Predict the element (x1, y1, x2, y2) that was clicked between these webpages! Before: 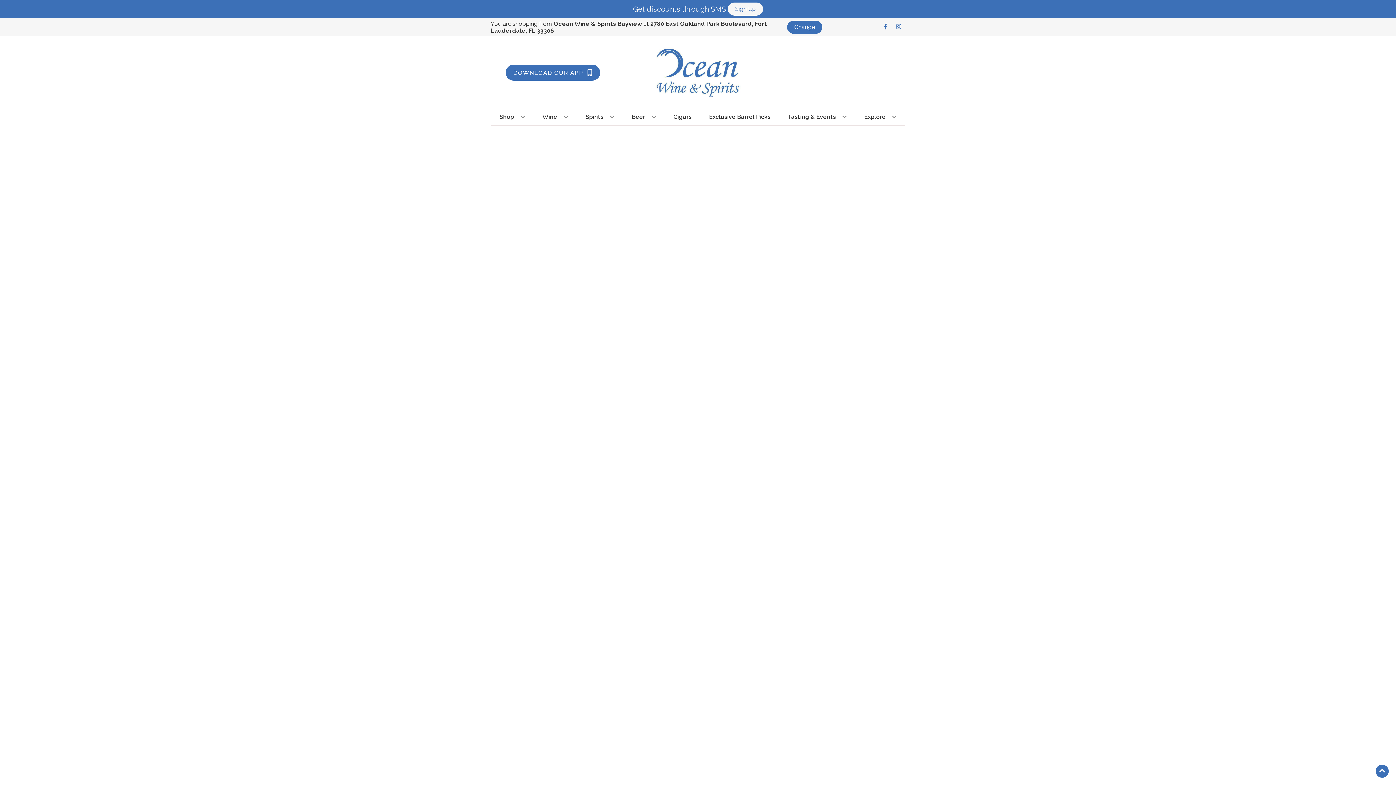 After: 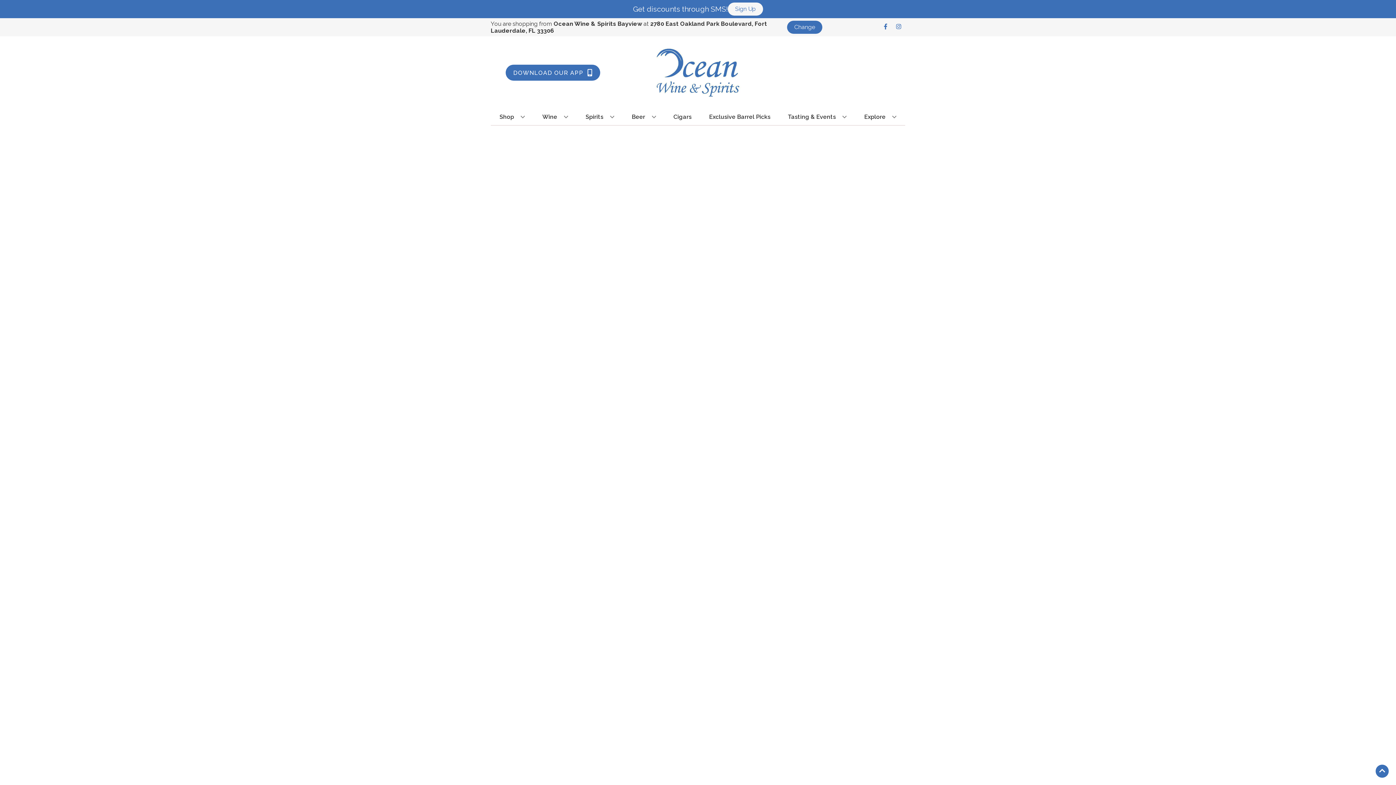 Action: label: Cigars bbox: (670, 109, 694, 125)